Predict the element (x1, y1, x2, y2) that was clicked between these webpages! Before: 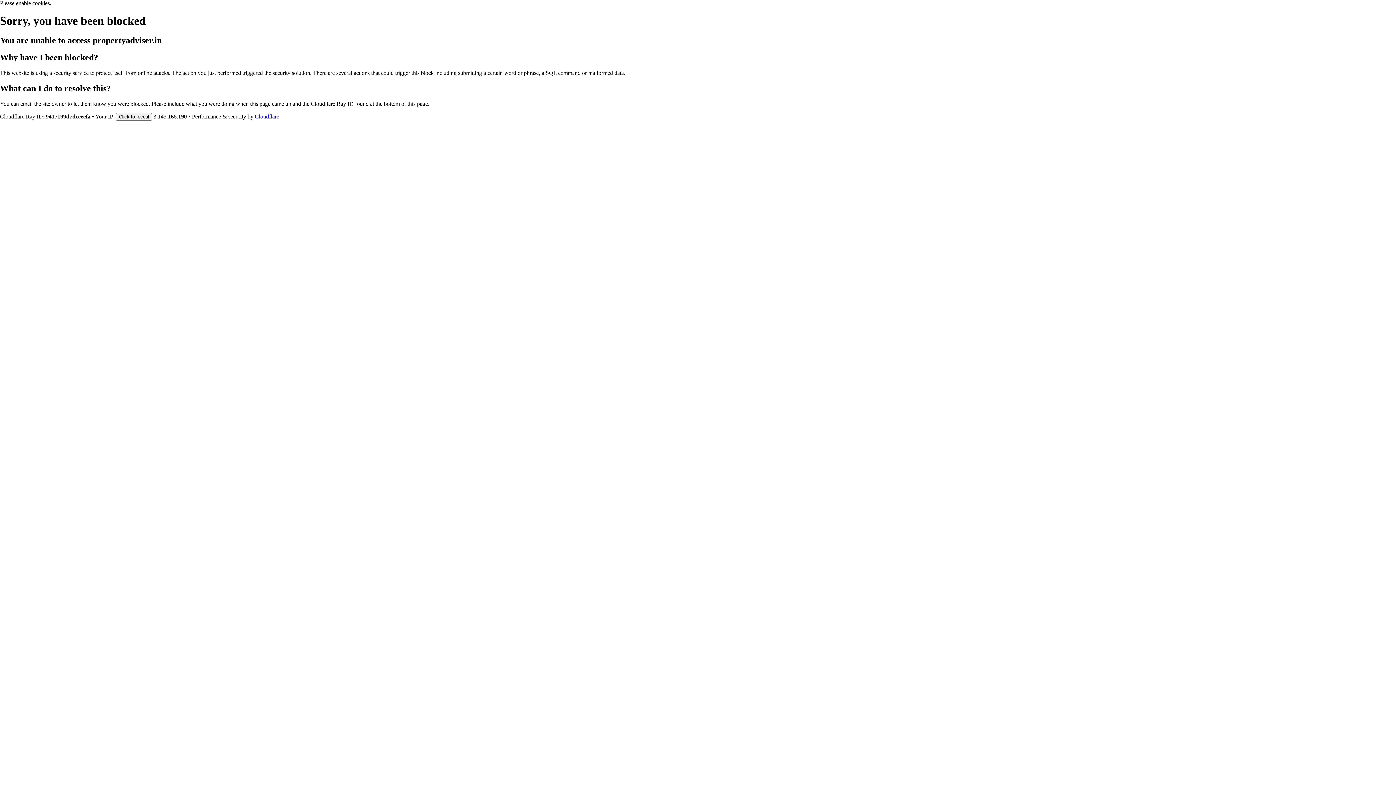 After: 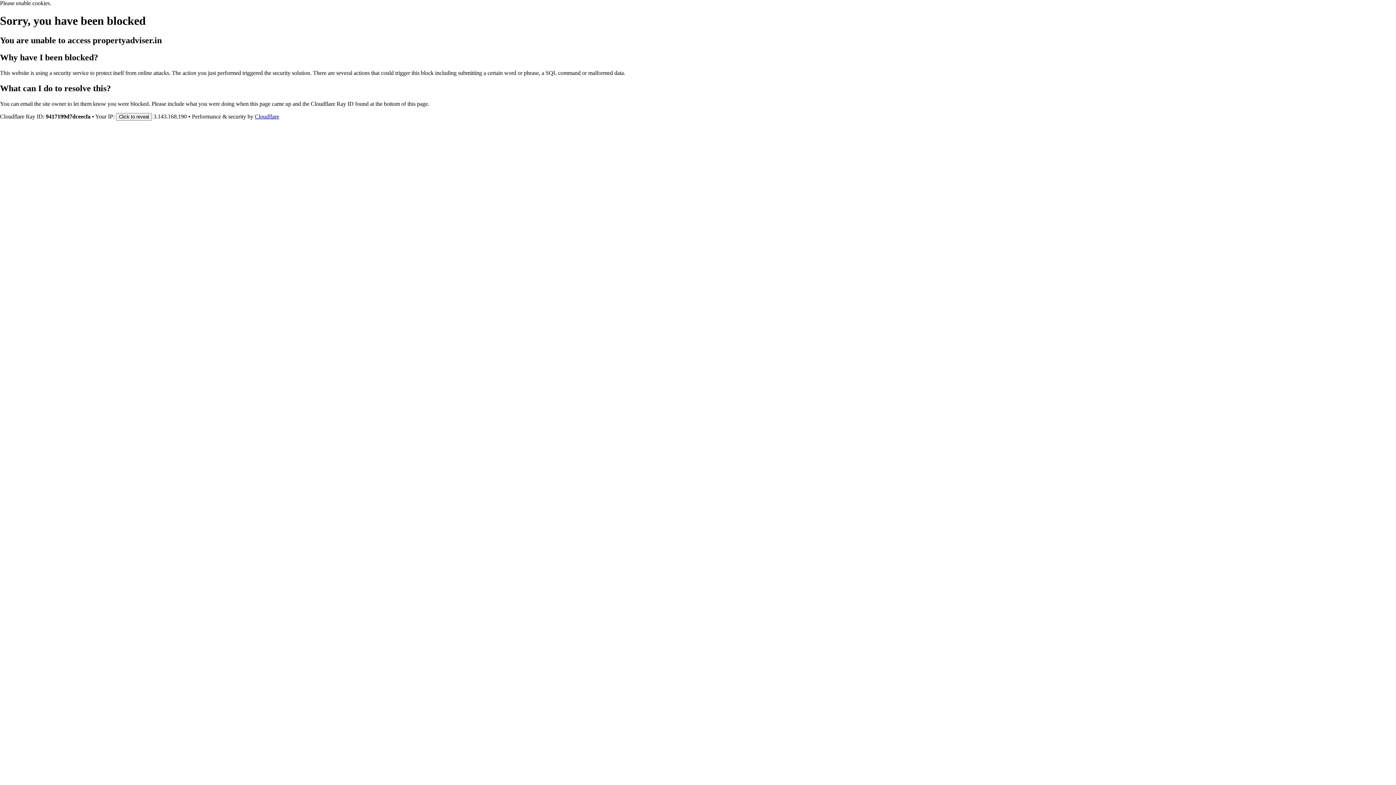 Action: bbox: (254, 113, 279, 119) label: Cloudflare